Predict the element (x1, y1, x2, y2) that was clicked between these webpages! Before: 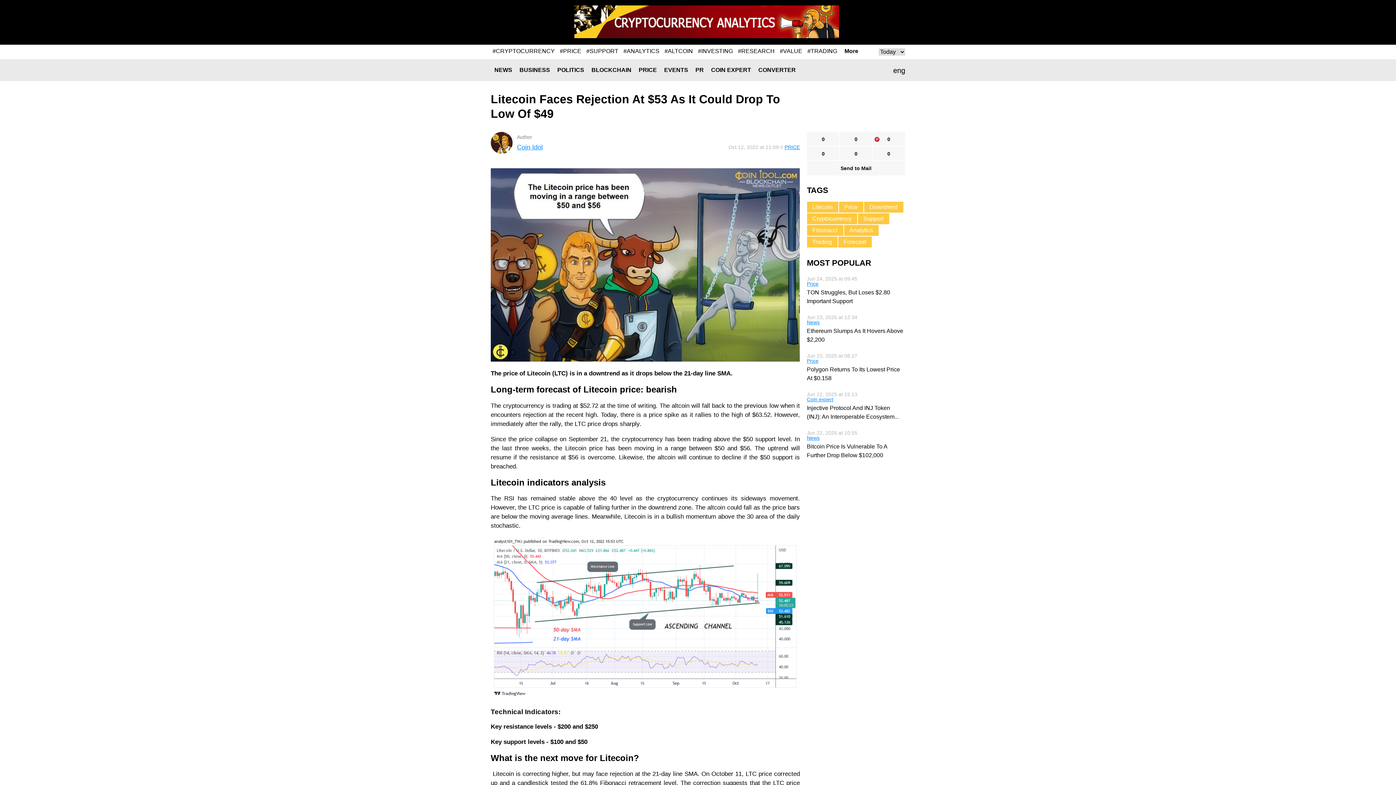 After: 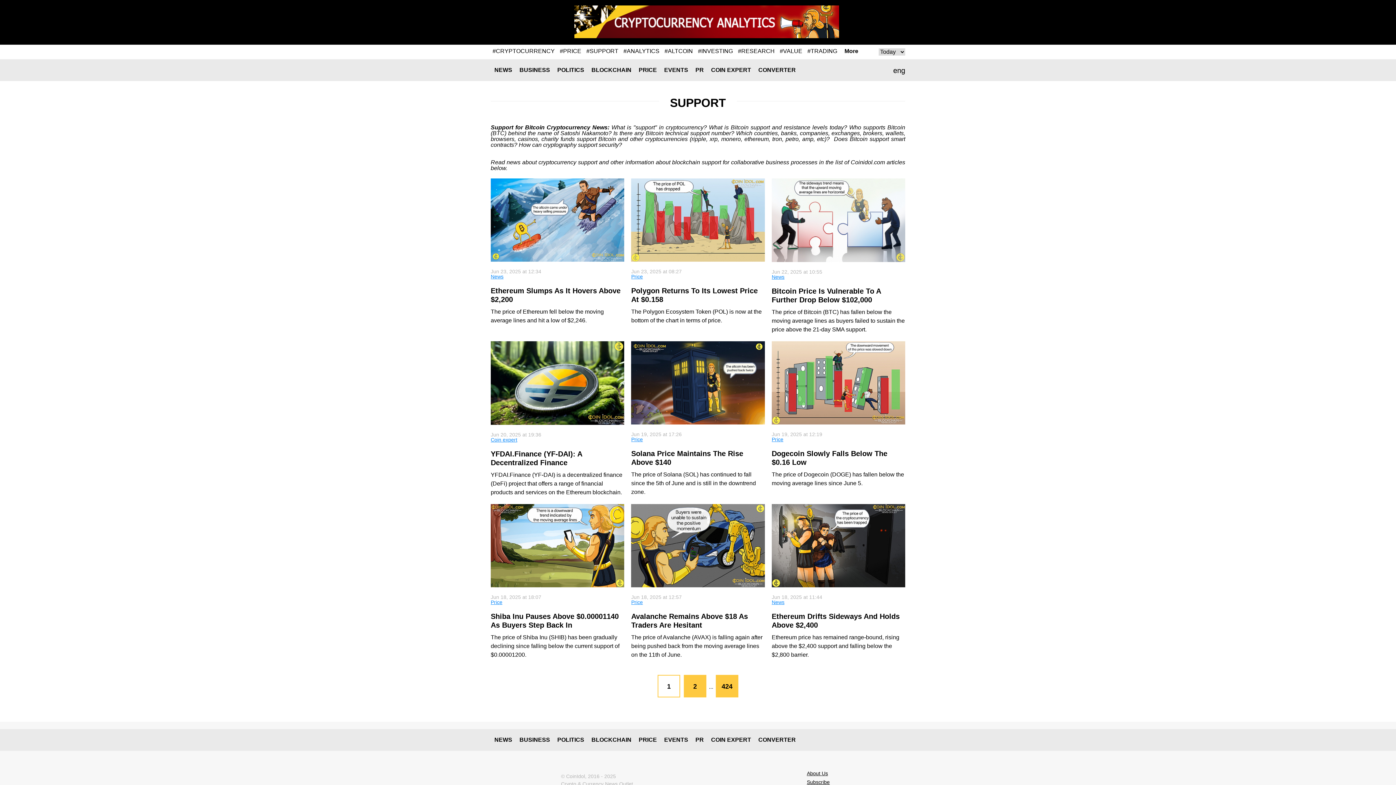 Action: bbox: (858, 213, 889, 224) label: Support